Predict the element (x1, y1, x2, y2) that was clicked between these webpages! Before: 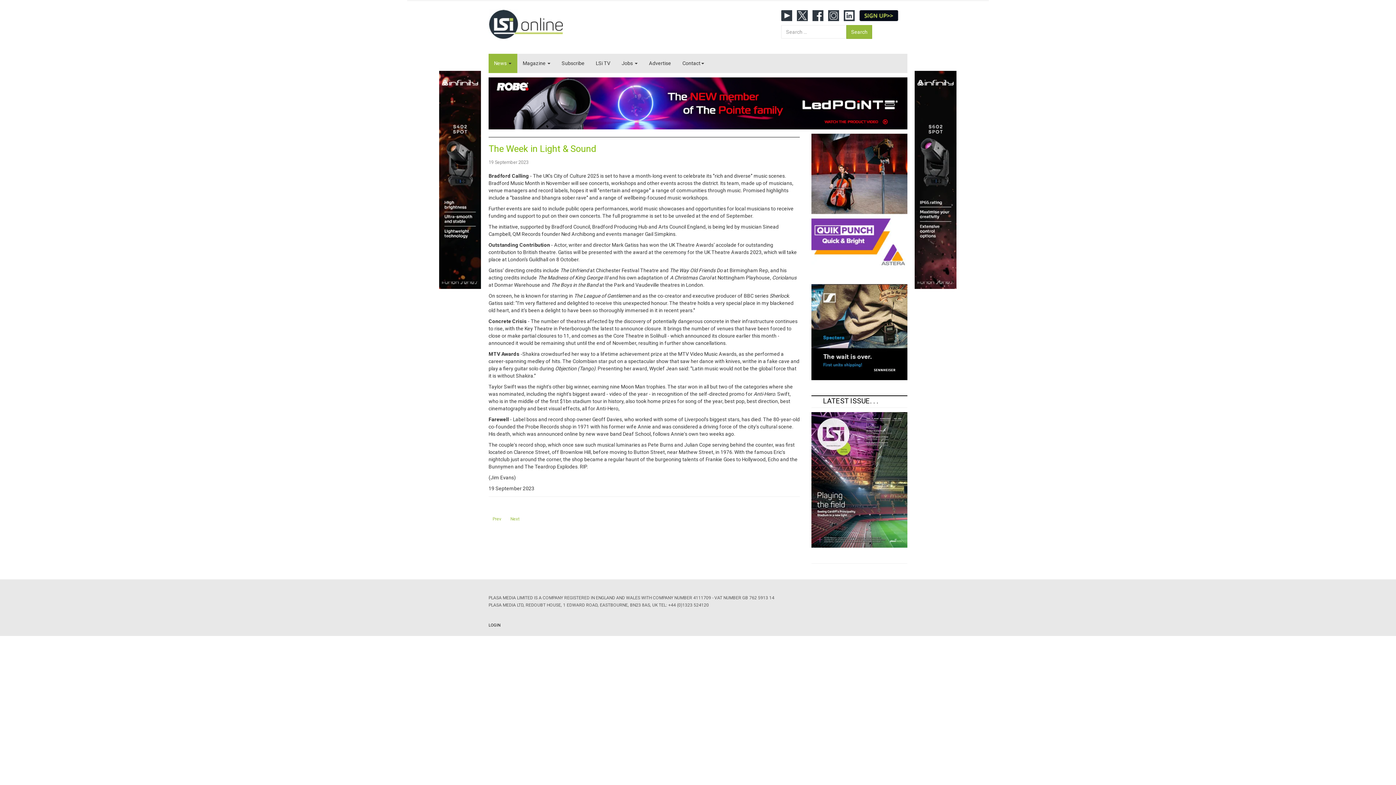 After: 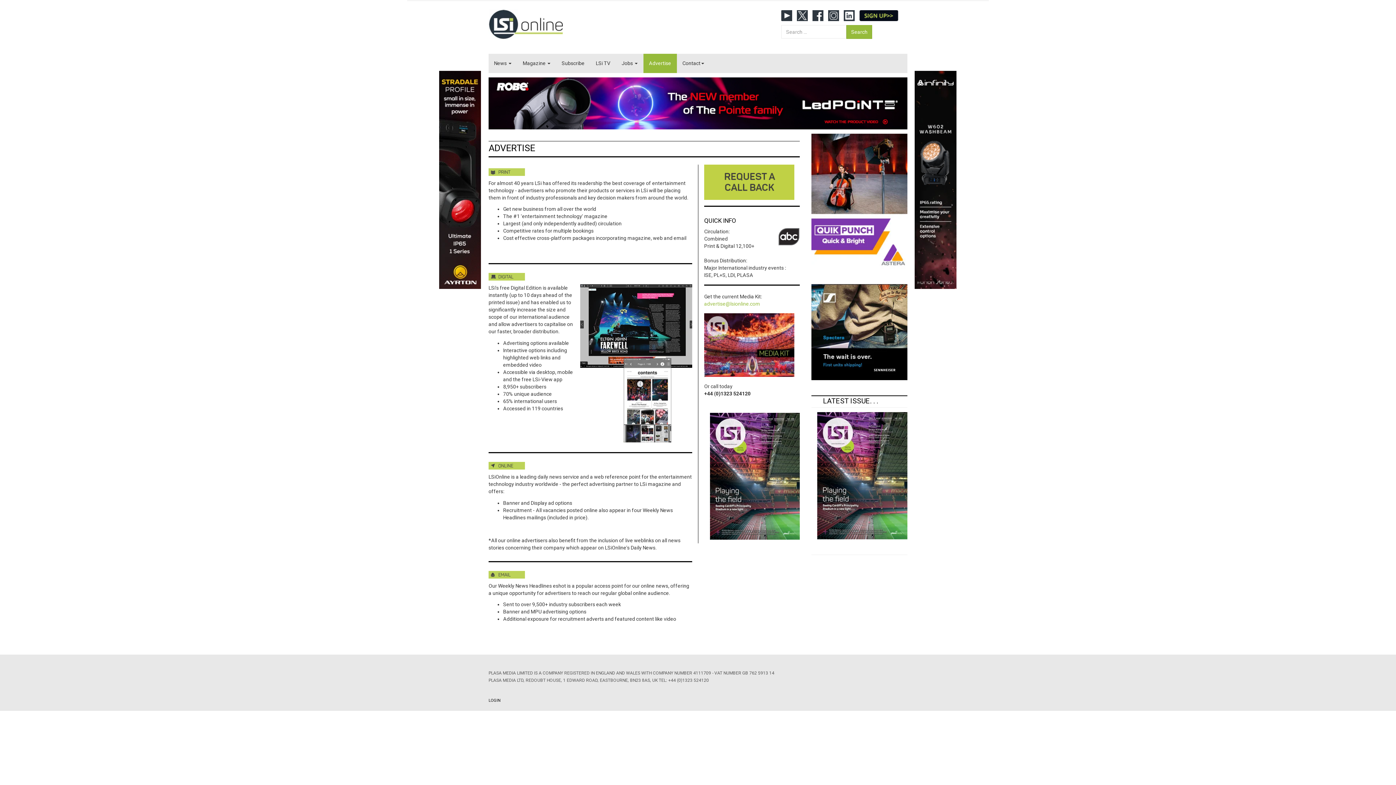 Action: label: Advertise bbox: (643, 53, 677, 73)